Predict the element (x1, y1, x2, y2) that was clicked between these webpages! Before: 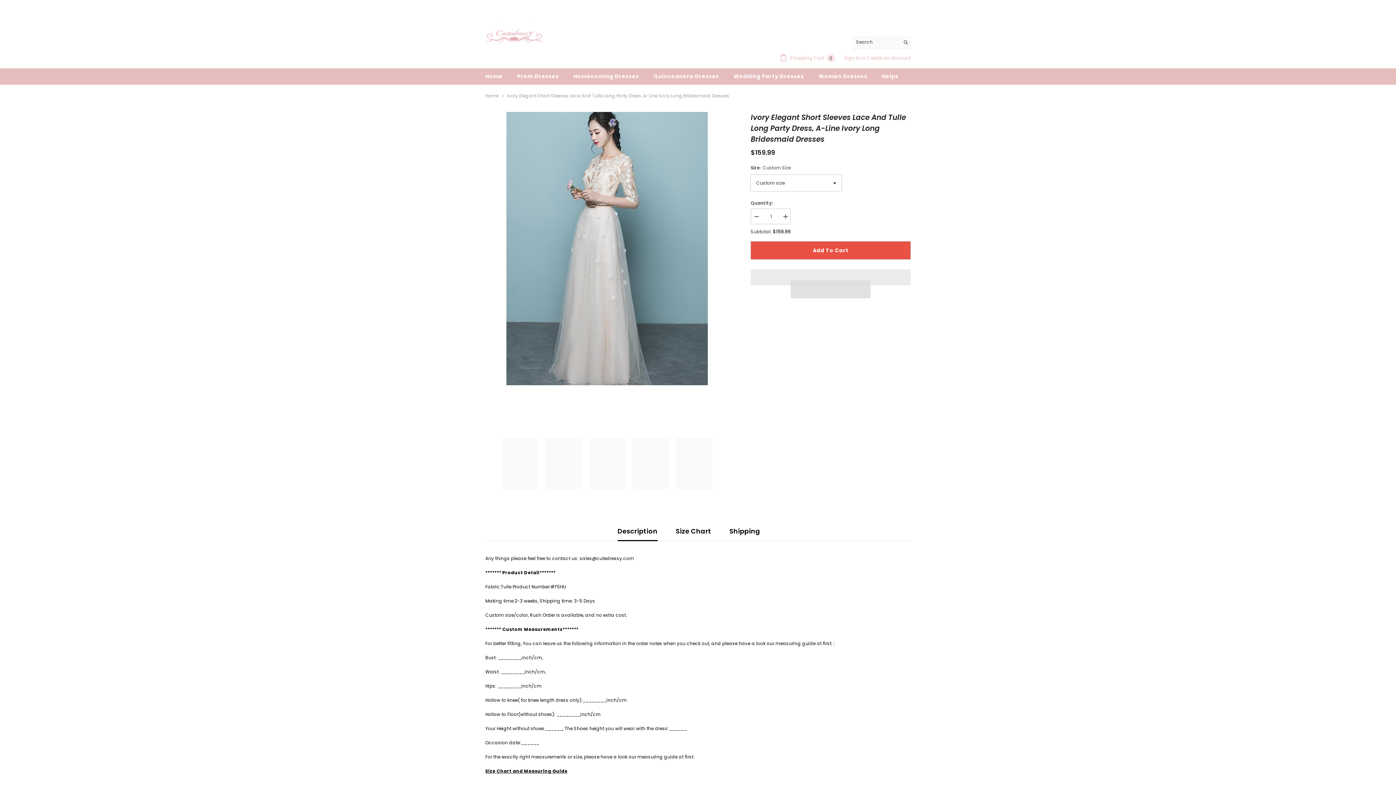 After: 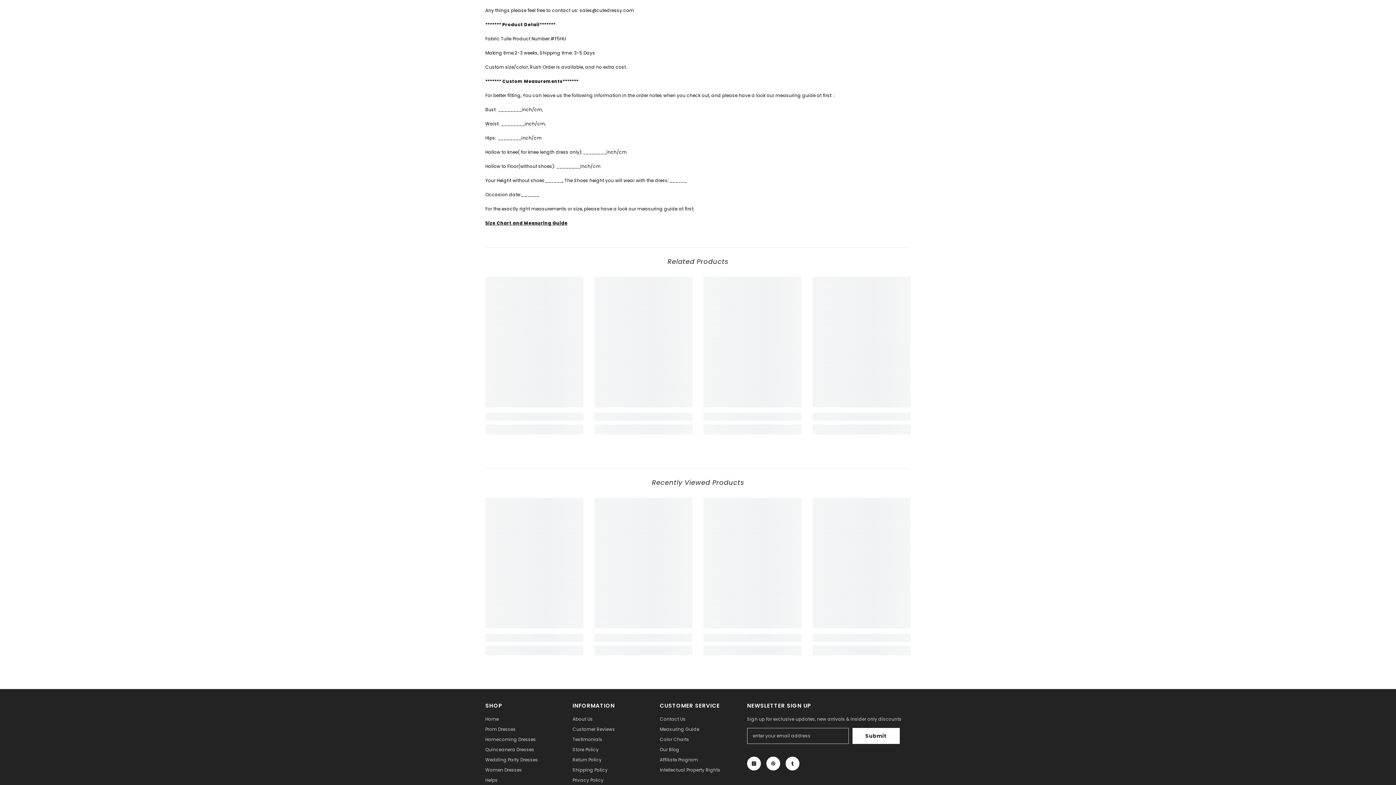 Action: bbox: (617, 522, 657, 541) label: Description